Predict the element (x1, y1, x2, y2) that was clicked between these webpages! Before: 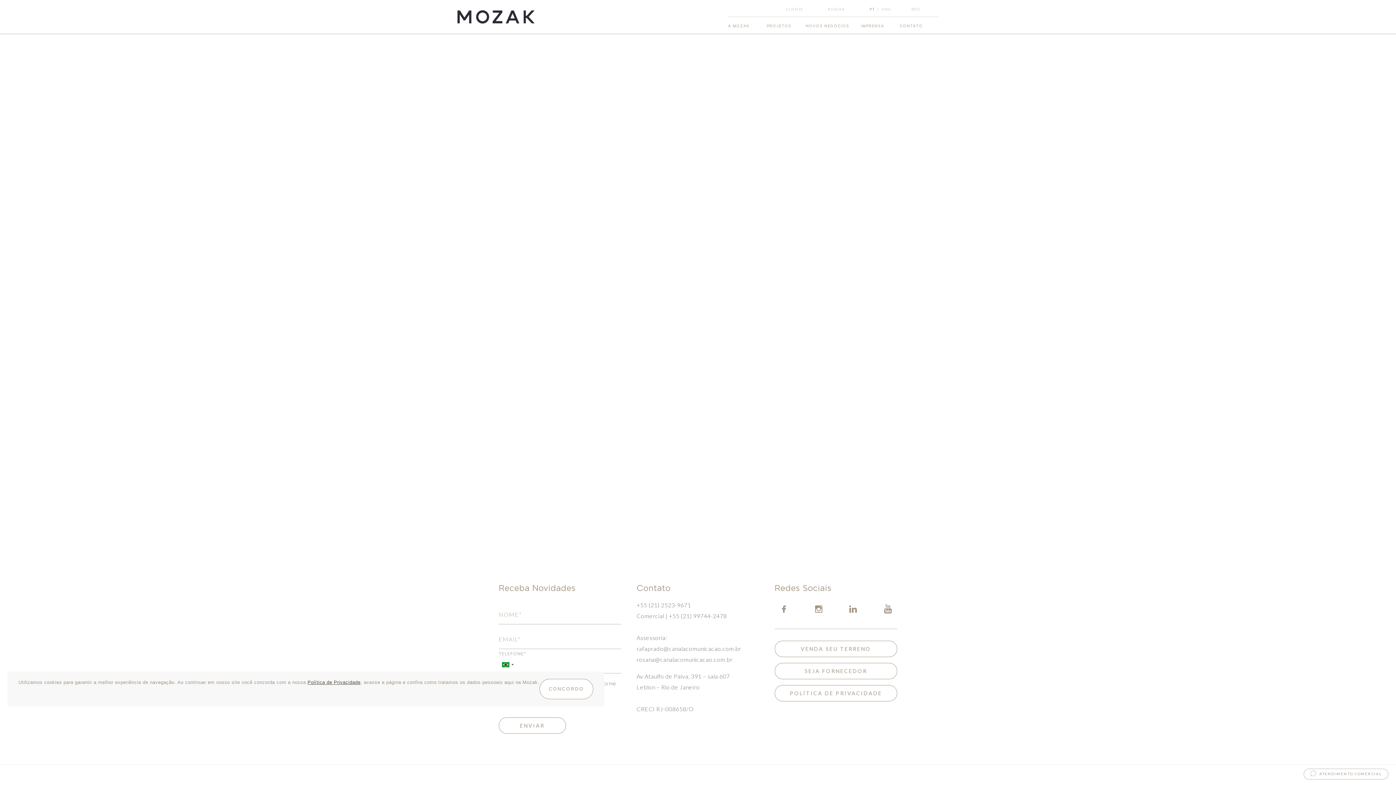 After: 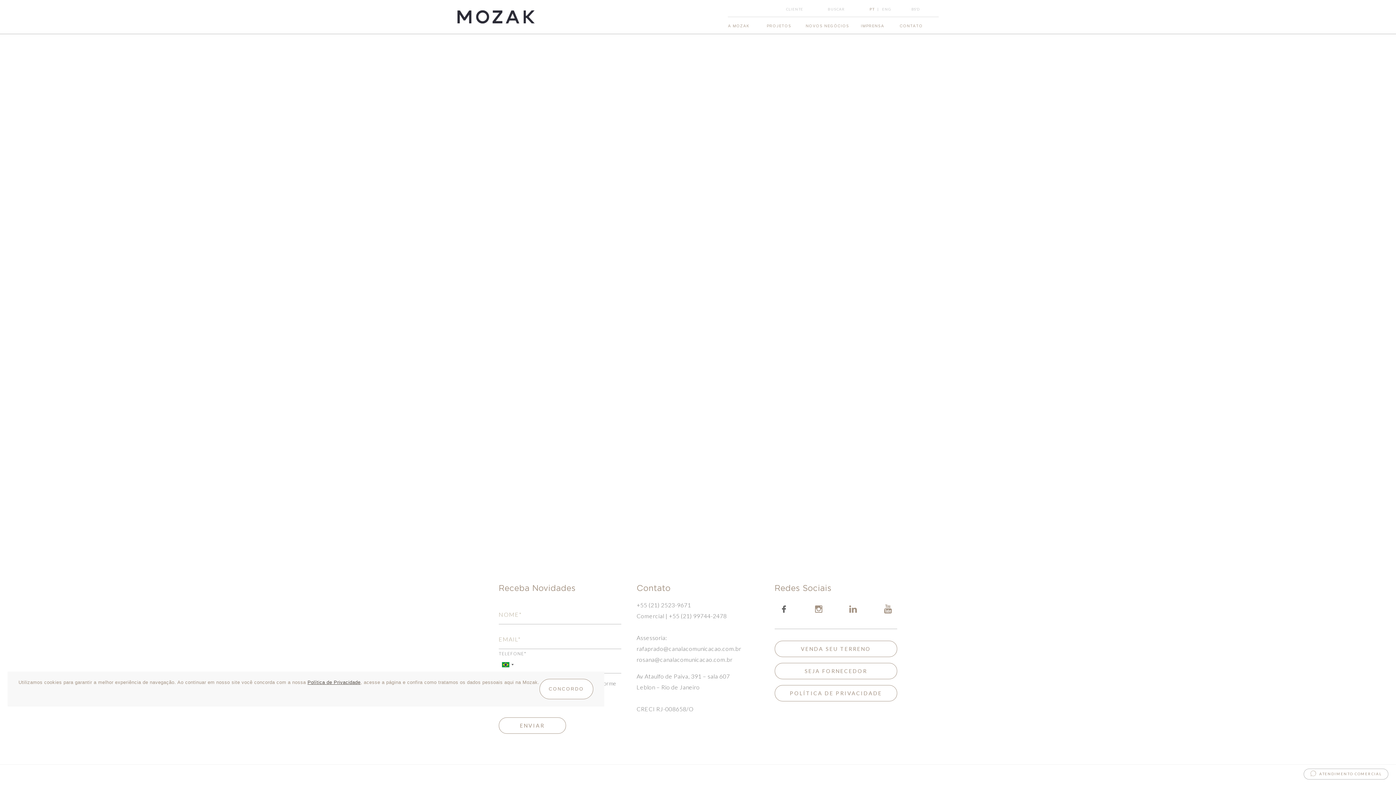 Action: bbox: (774, 599, 792, 620)